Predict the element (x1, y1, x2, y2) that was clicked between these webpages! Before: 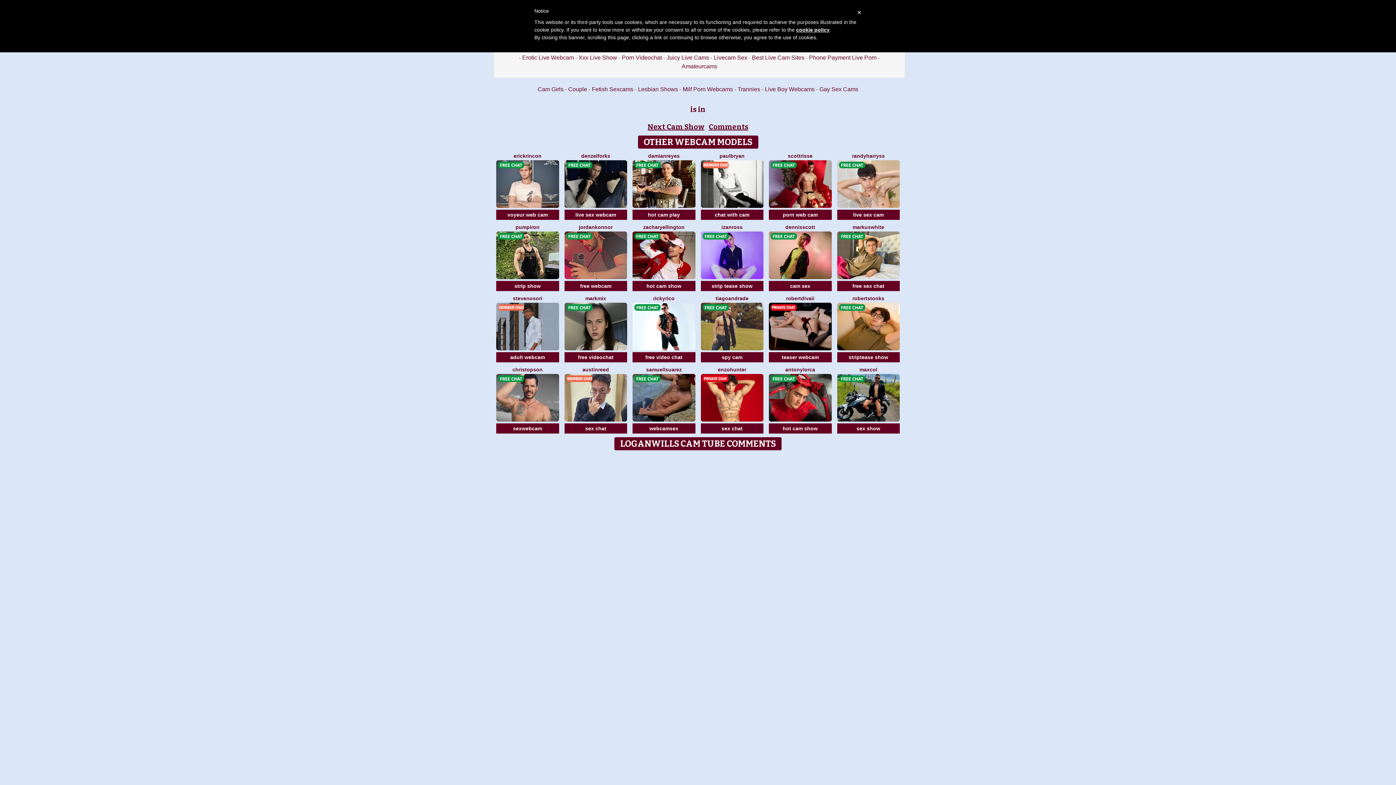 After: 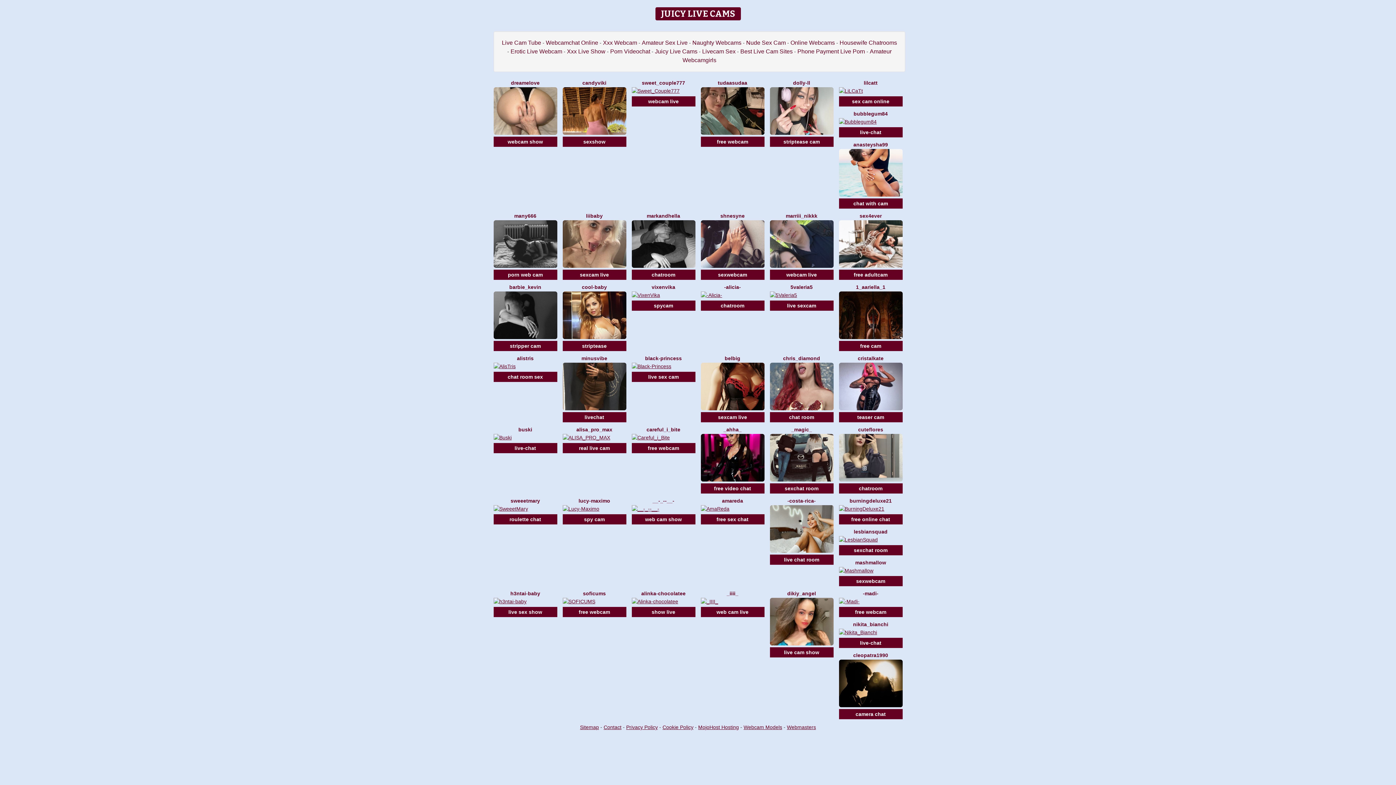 Action: label: Juicy Live Cams bbox: (666, 54, 709, 60)